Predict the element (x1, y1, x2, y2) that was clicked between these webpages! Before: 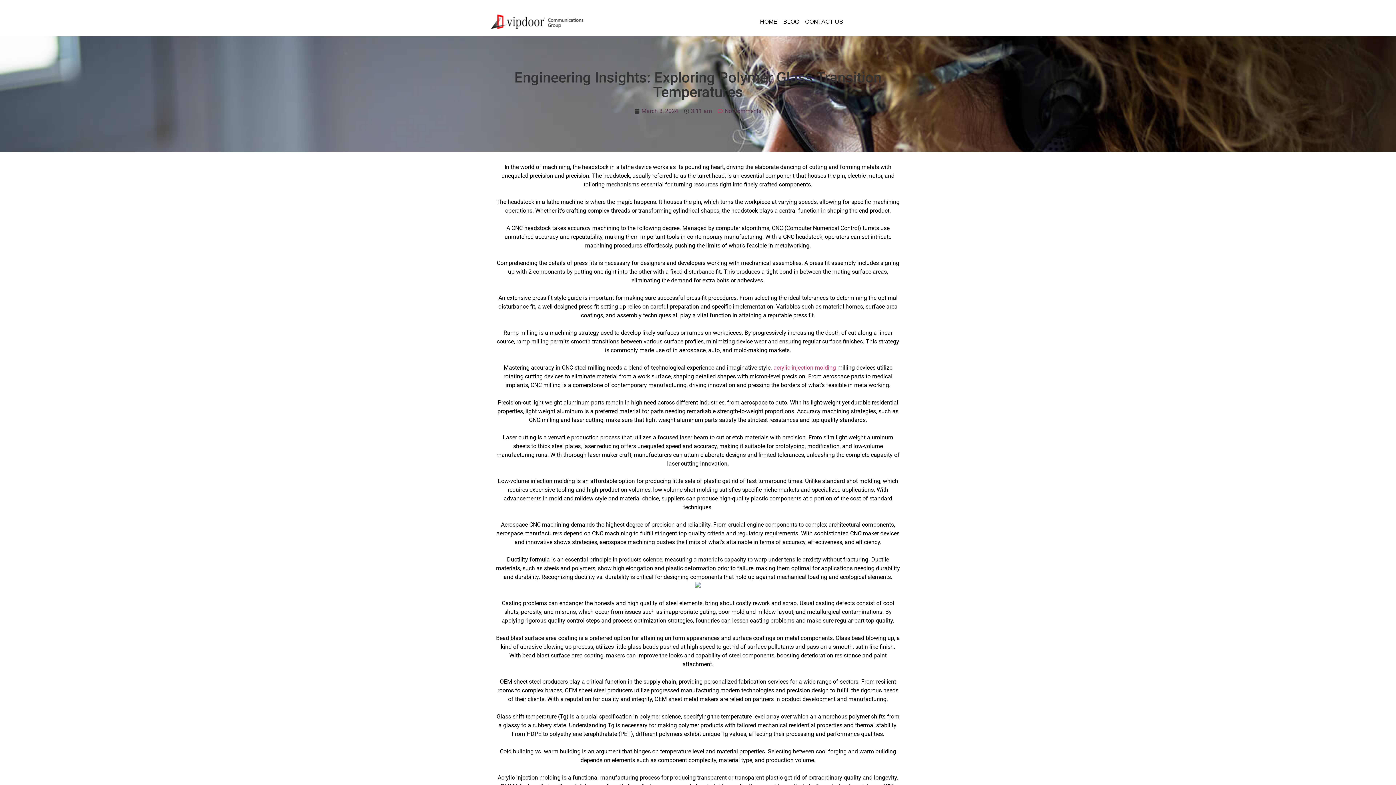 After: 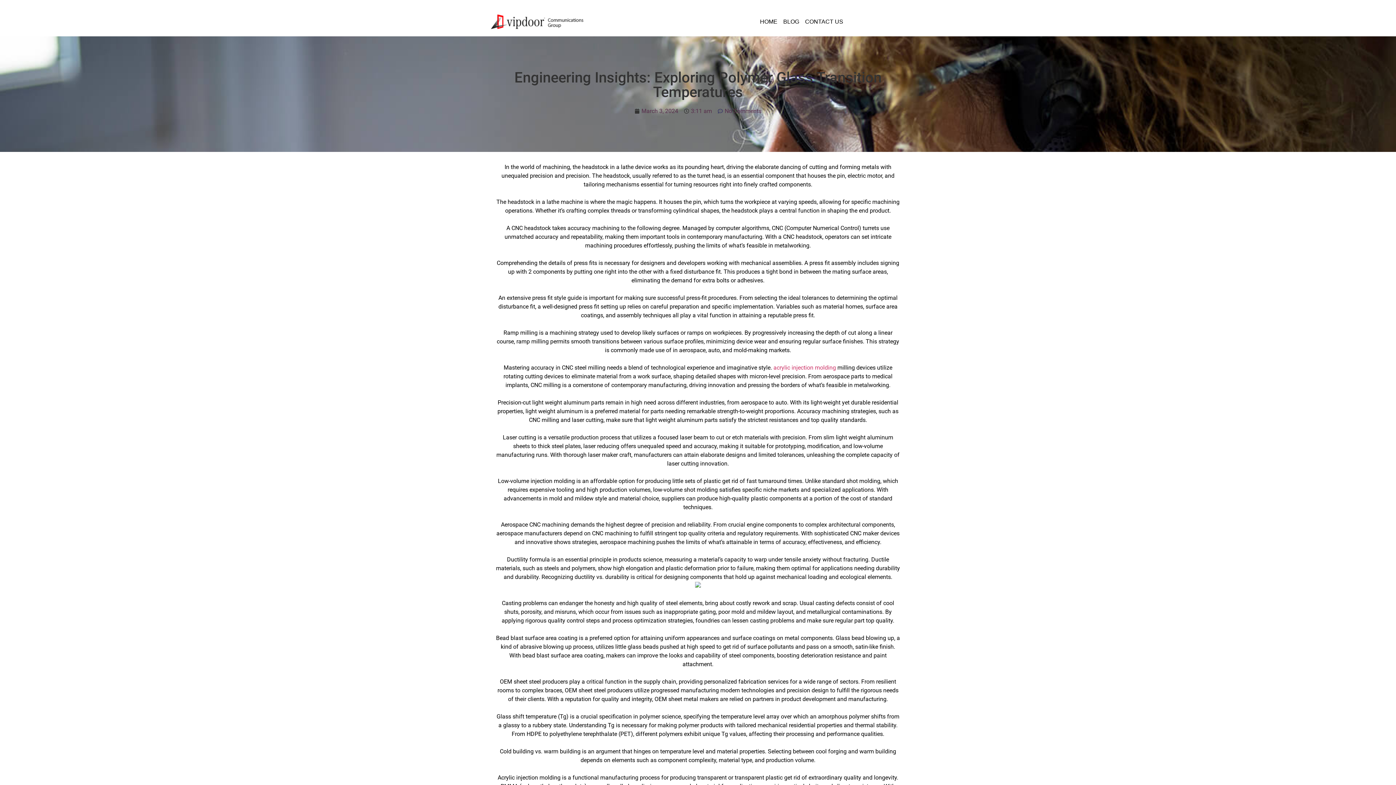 Action: label: No Comments bbox: (718, 106, 761, 115)